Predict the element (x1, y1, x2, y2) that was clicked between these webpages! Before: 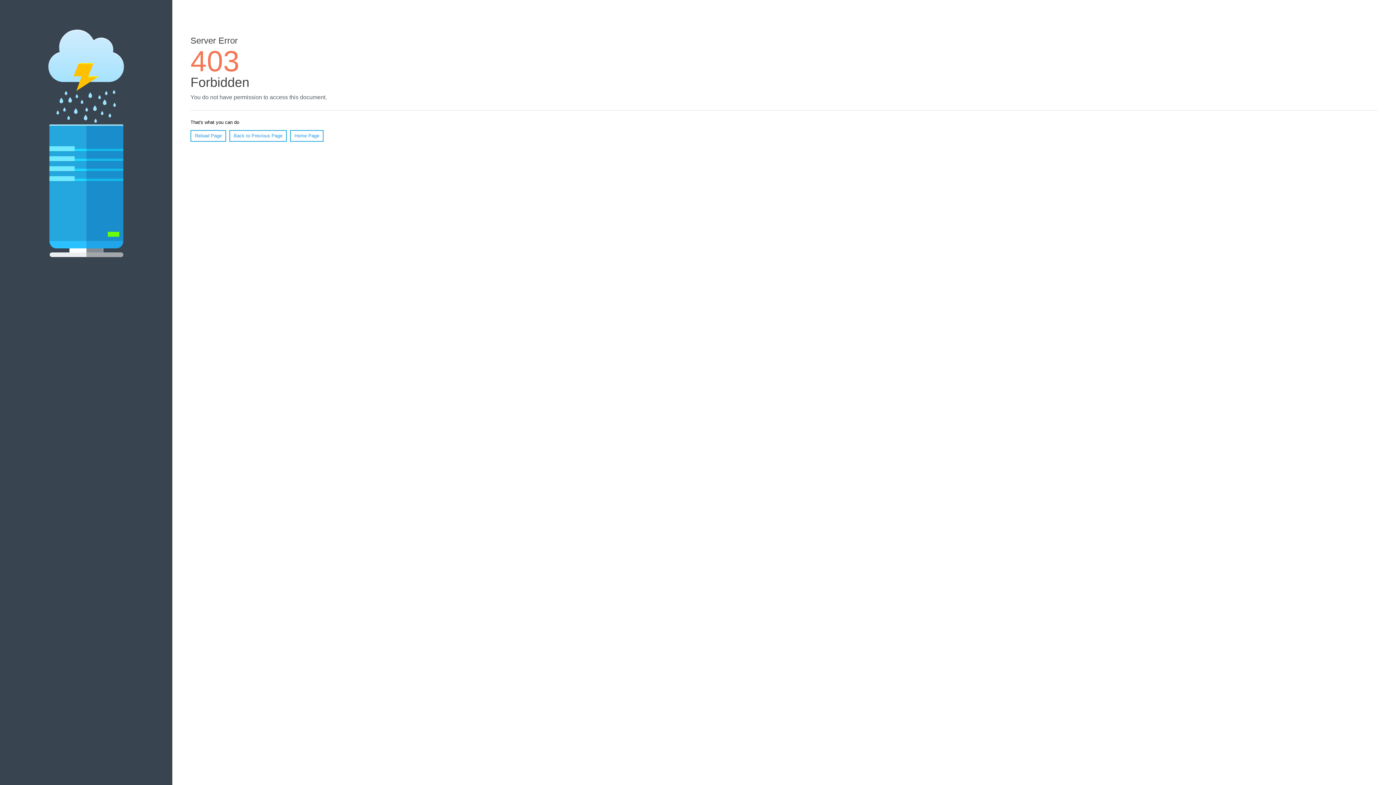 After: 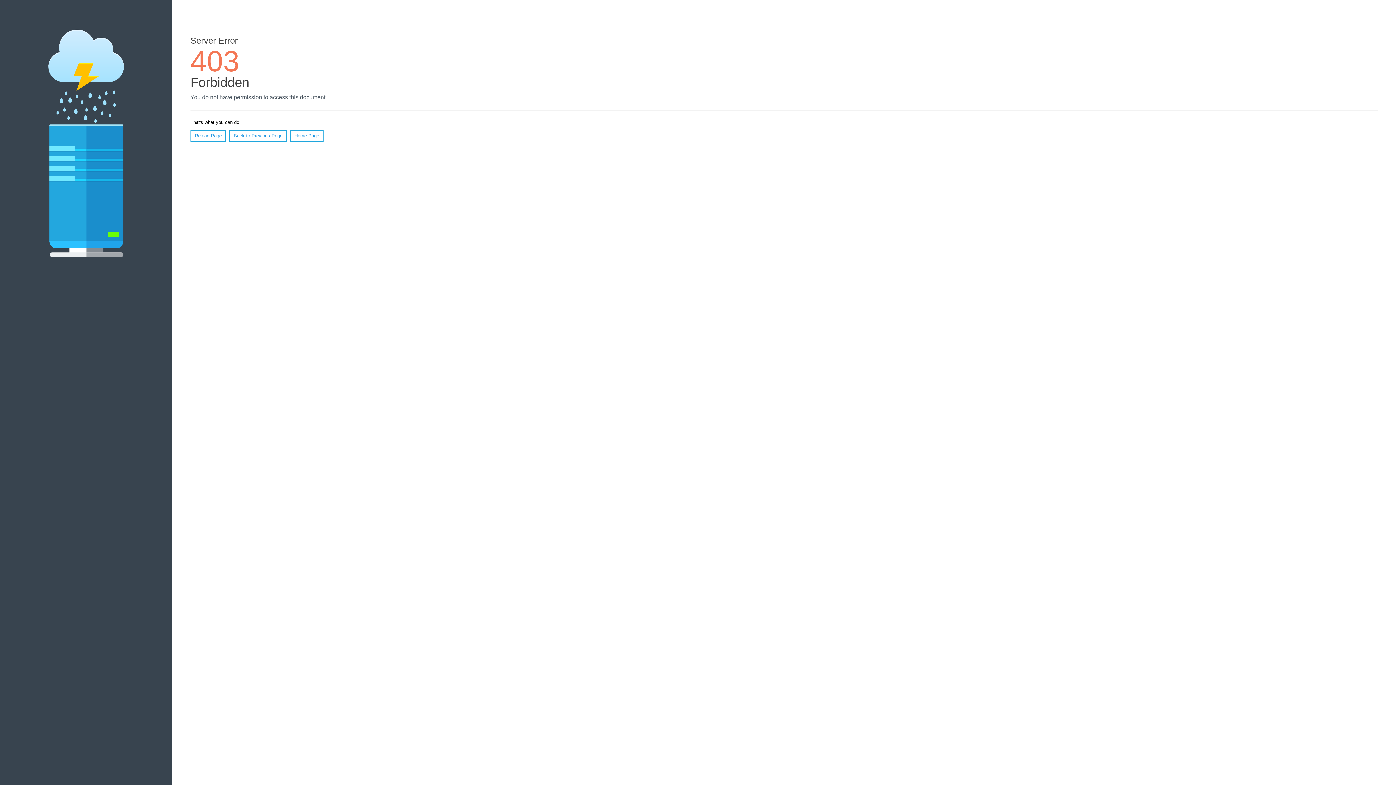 Action: label: Home Page bbox: (290, 130, 323, 141)